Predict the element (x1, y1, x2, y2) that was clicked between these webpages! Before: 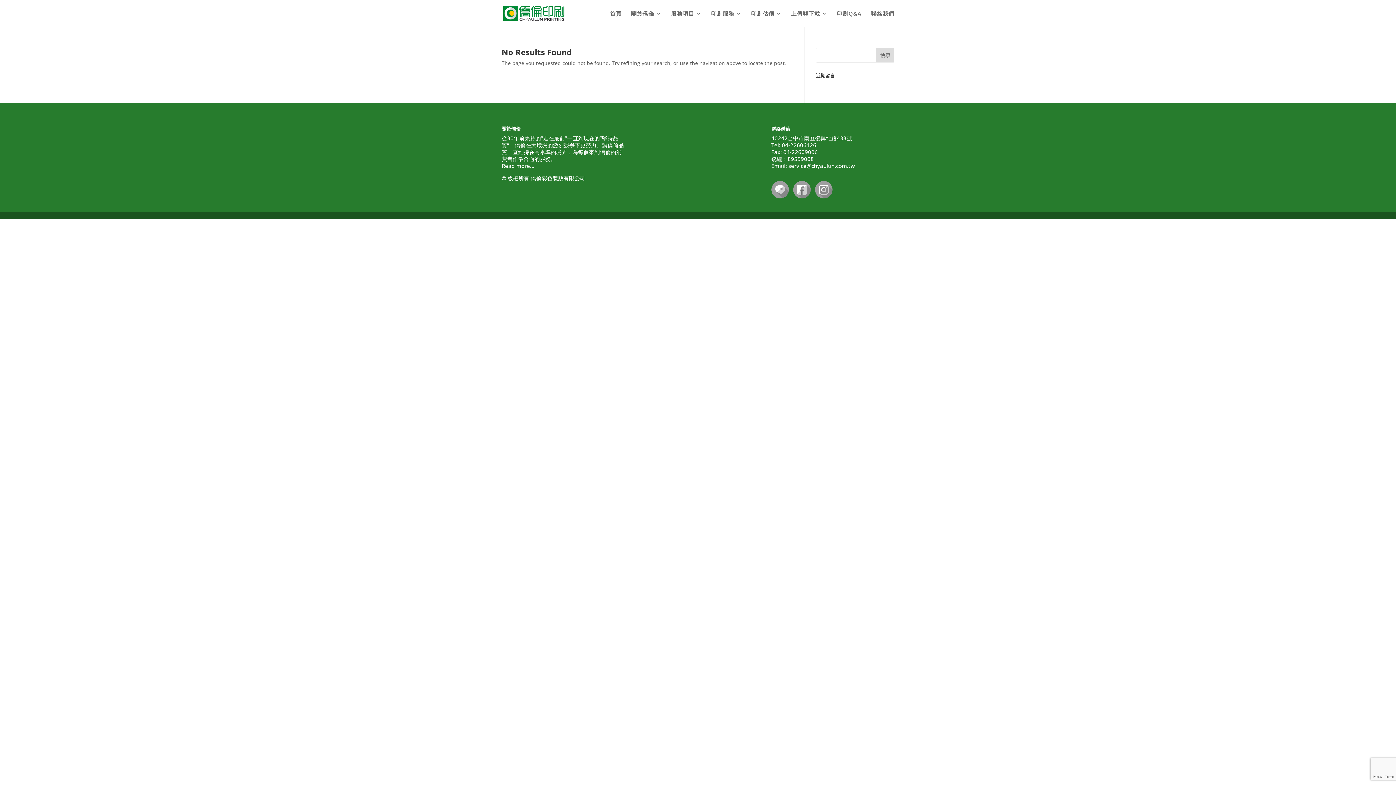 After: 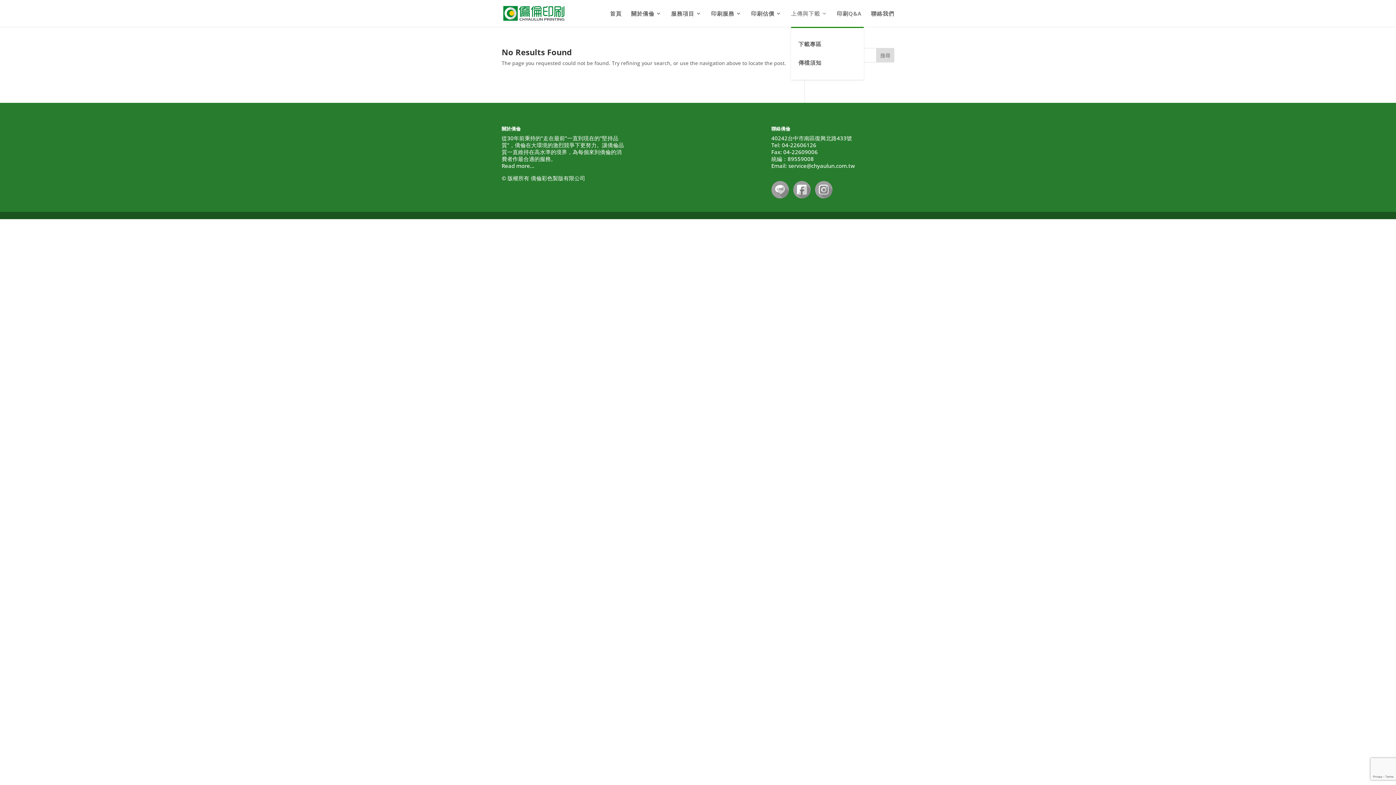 Action: label: 上傳與下載 bbox: (791, 10, 827, 26)